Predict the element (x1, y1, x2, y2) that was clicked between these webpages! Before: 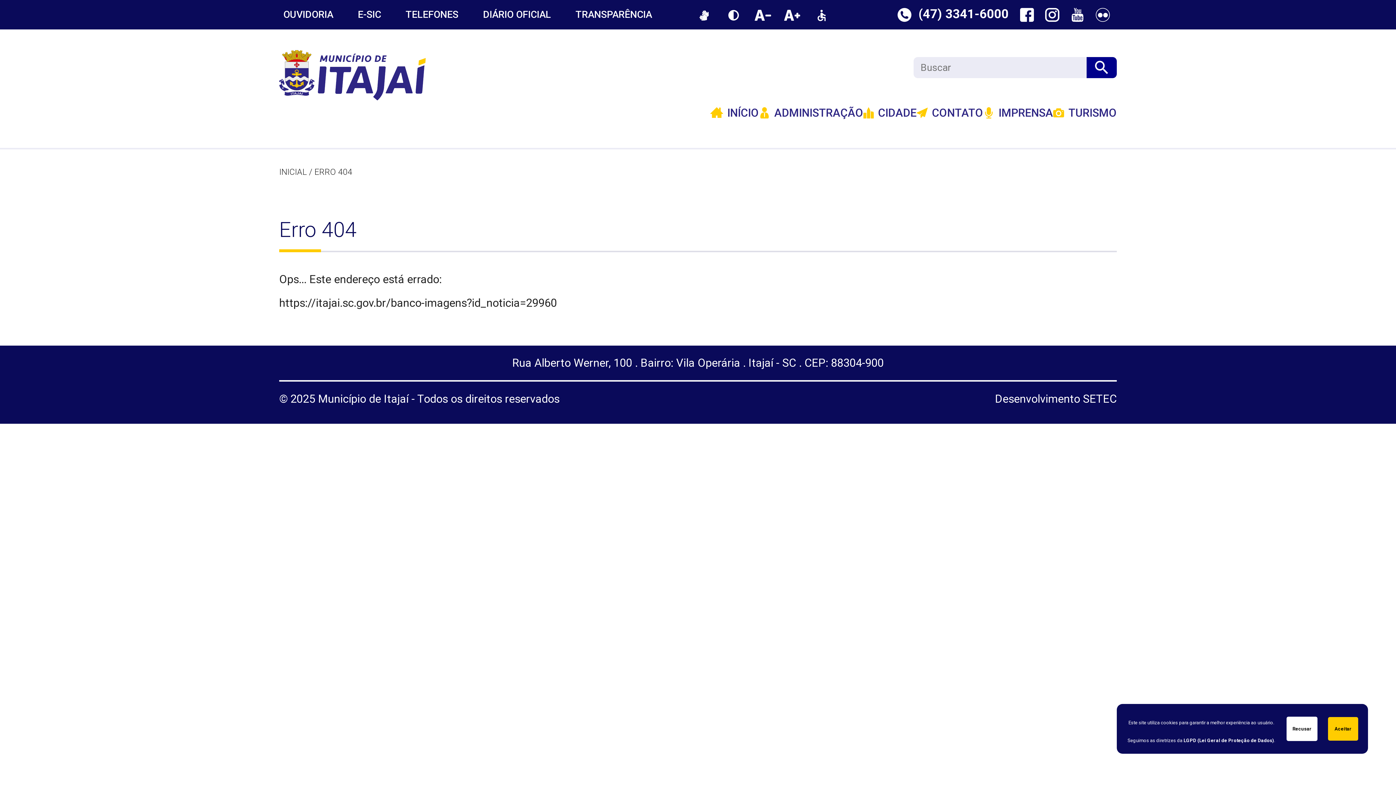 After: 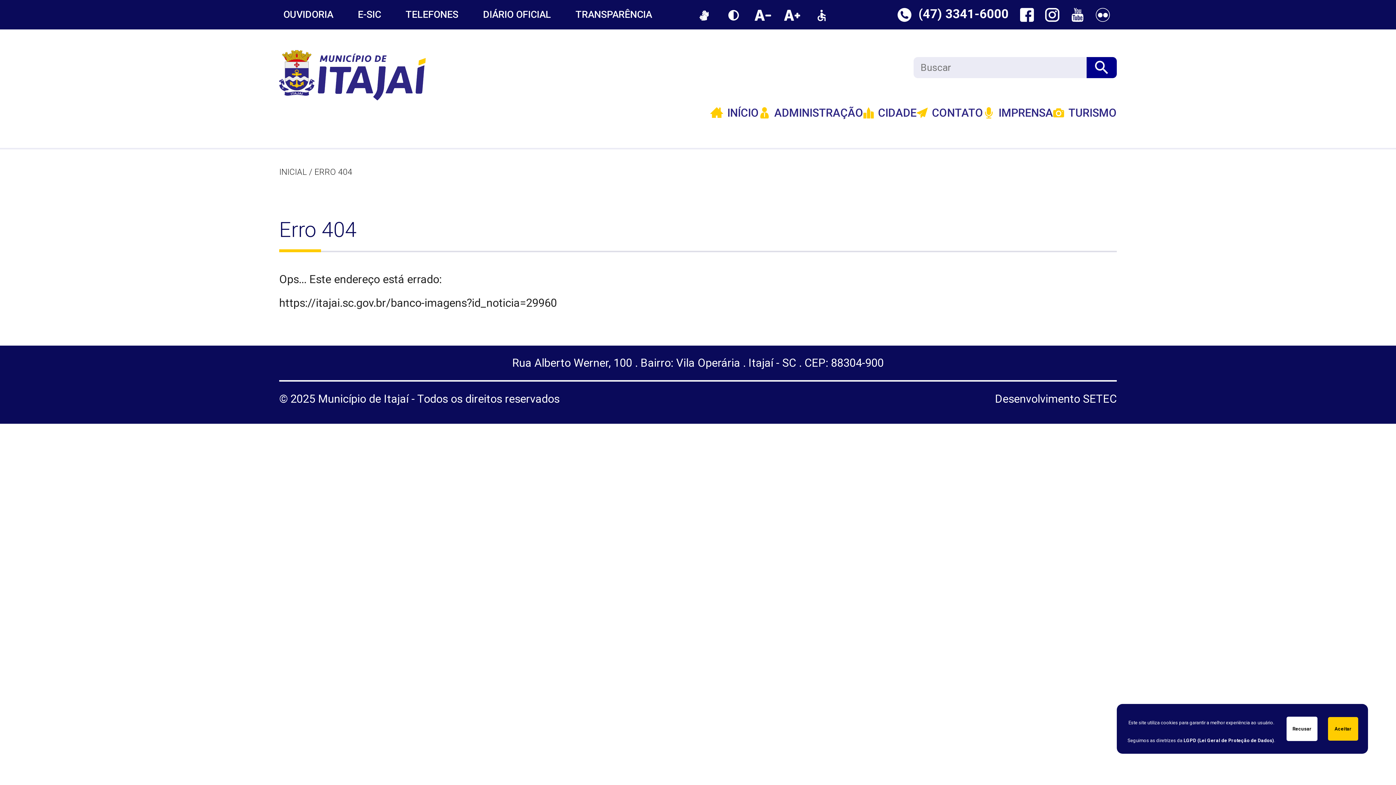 Action: bbox: (571, 0, 656, 29) label: TRANSPARÊNCIA